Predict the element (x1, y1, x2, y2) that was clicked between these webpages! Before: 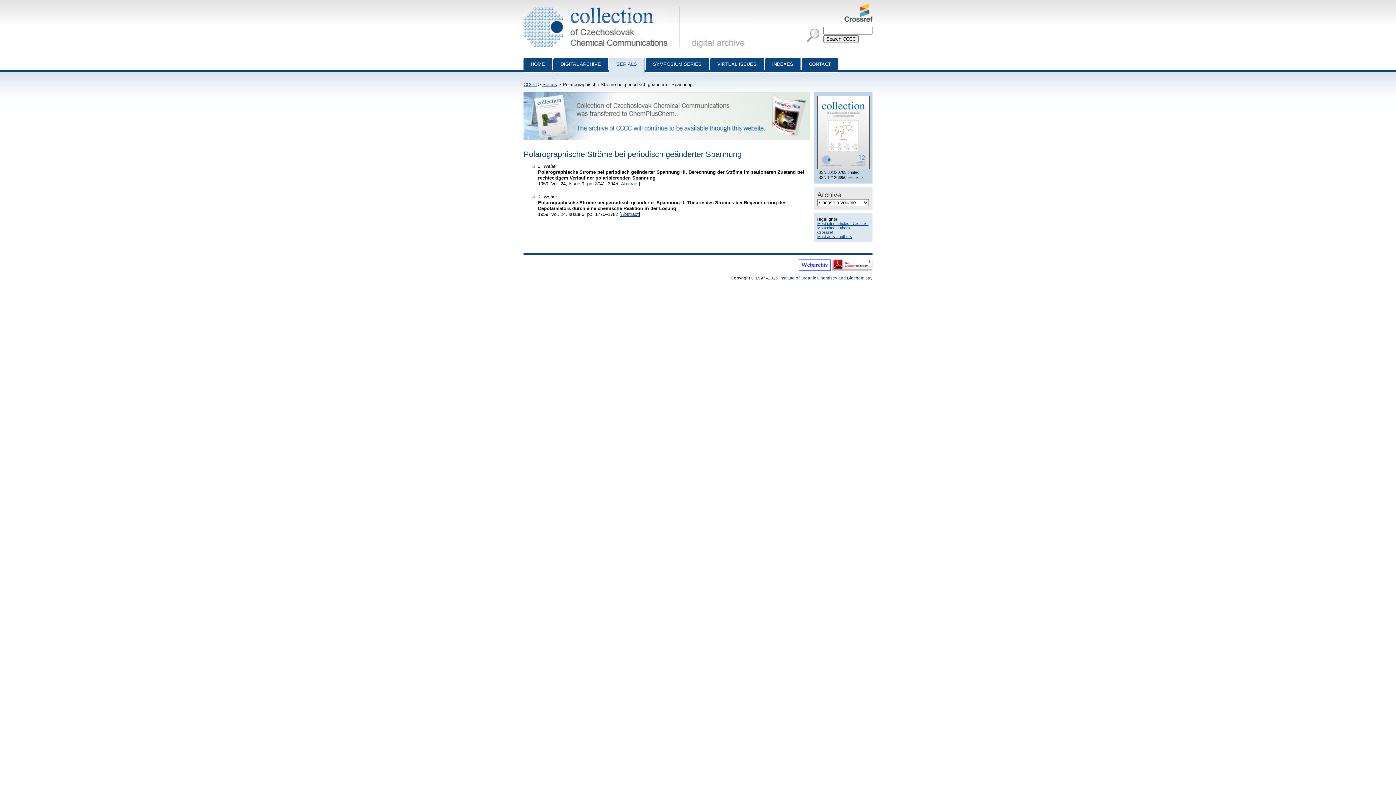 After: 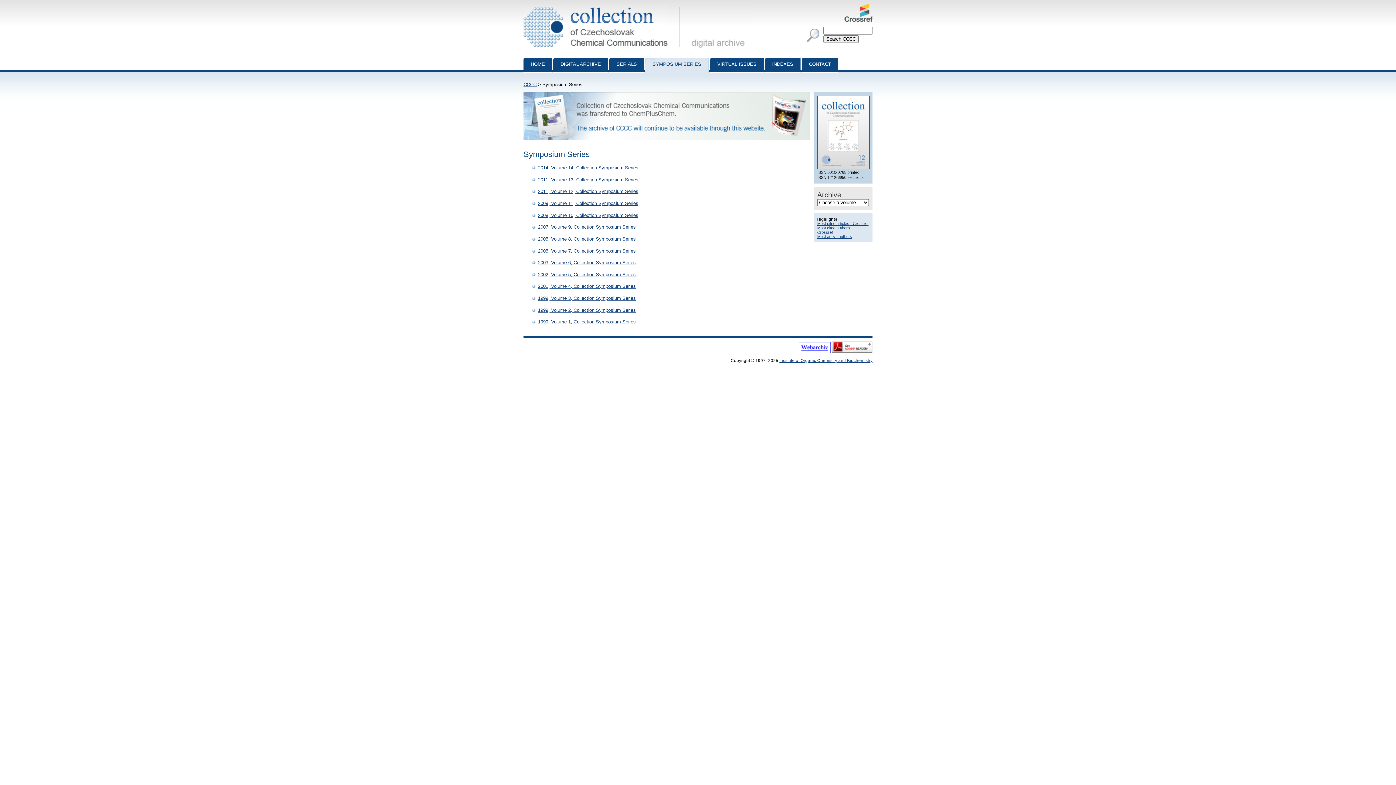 Action: bbox: (645, 57, 709, 72) label: SYMPOSIUM SERIES